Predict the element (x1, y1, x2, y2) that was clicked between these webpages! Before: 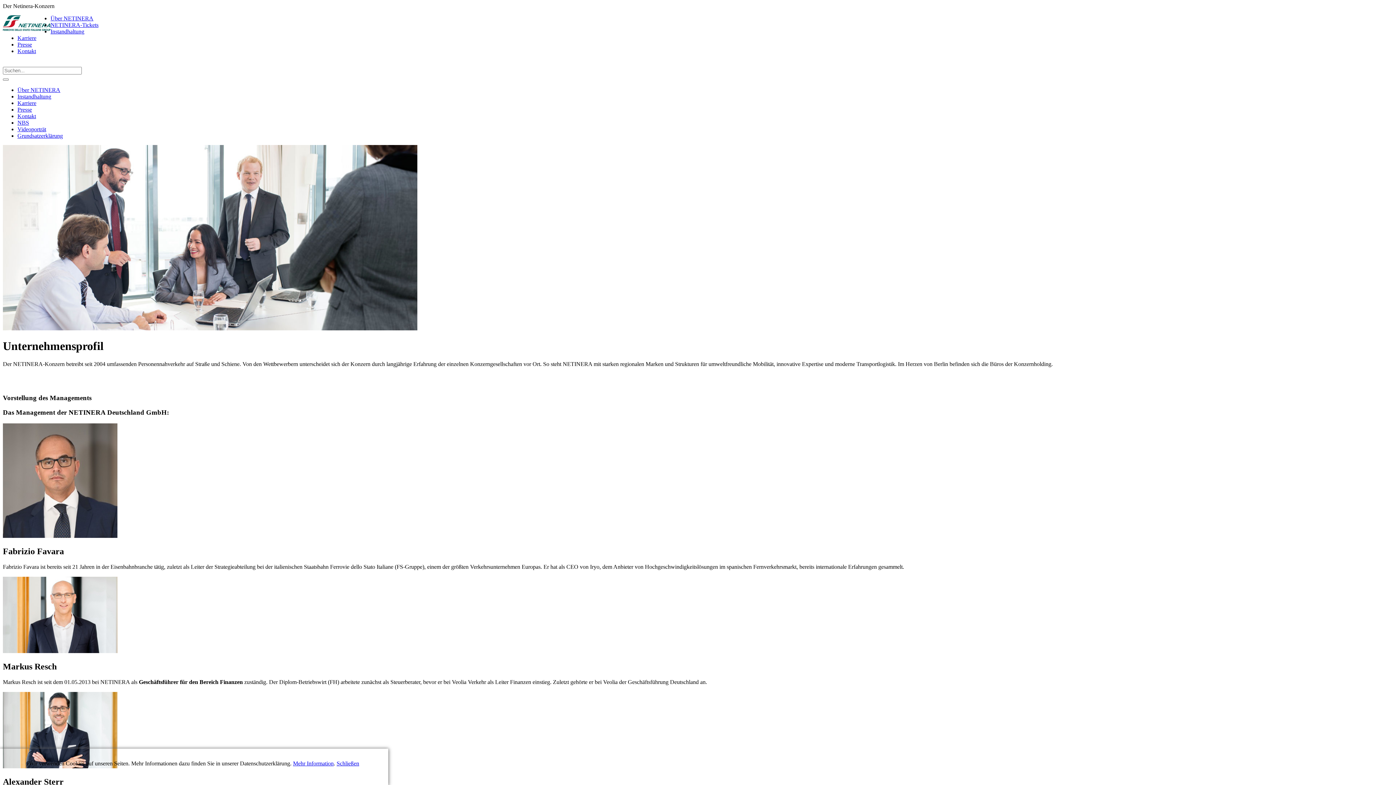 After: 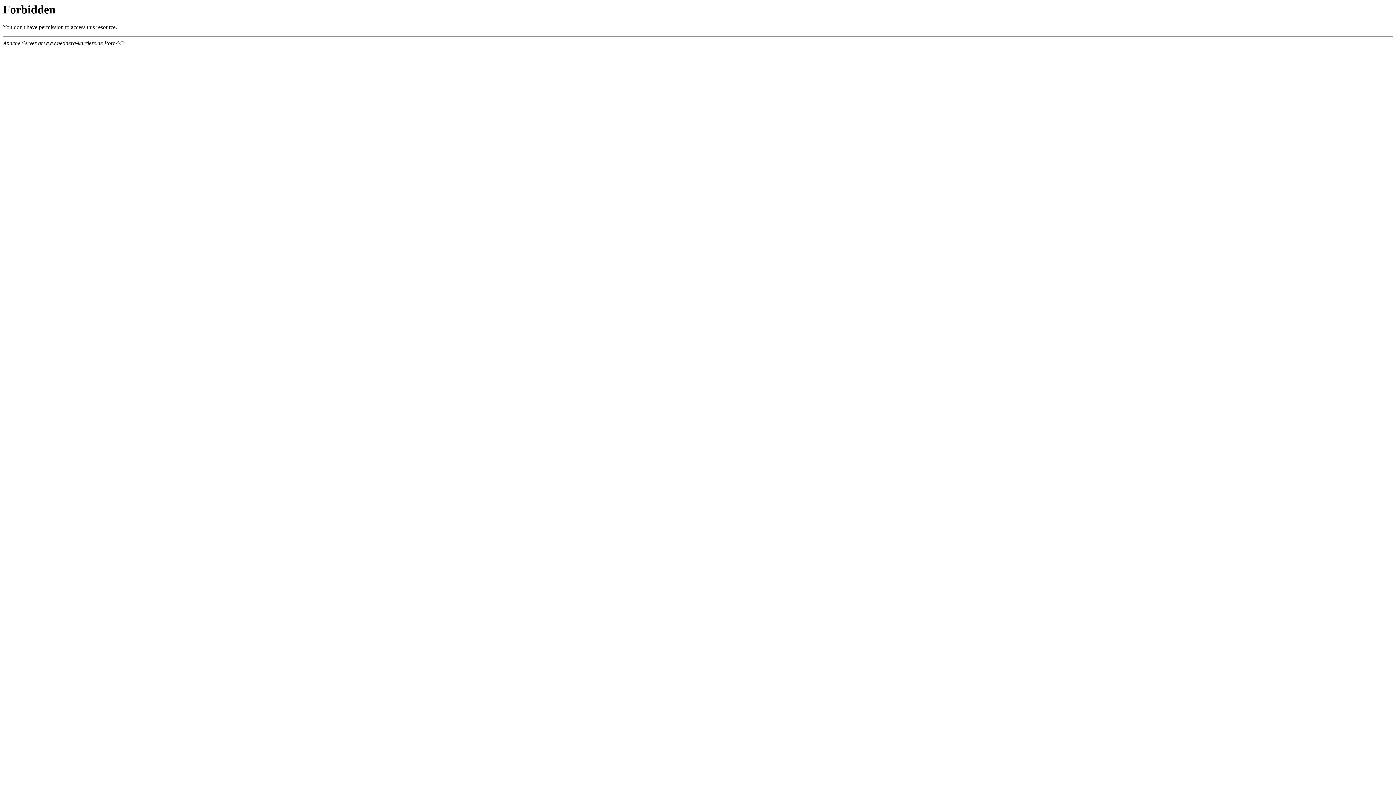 Action: label: Karriere bbox: (17, 100, 36, 106)